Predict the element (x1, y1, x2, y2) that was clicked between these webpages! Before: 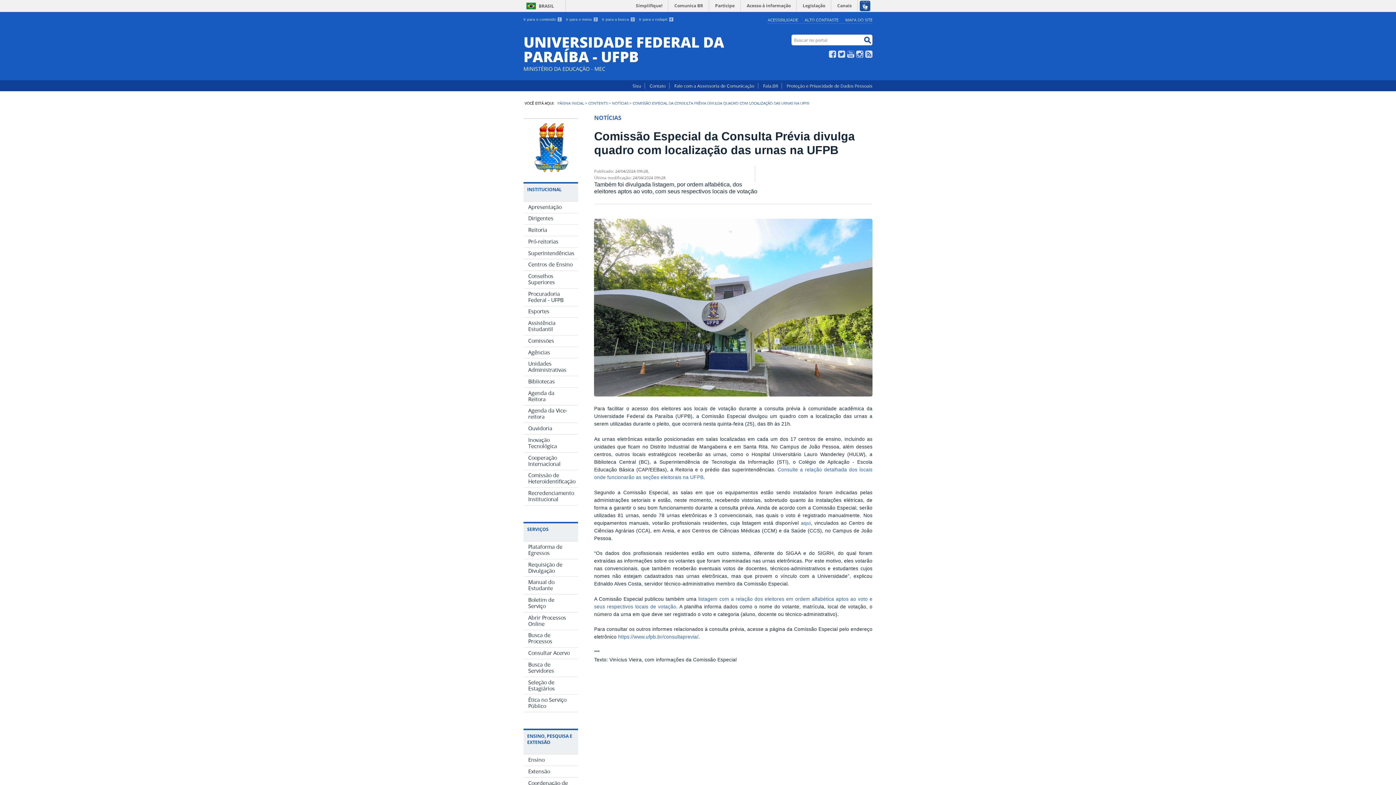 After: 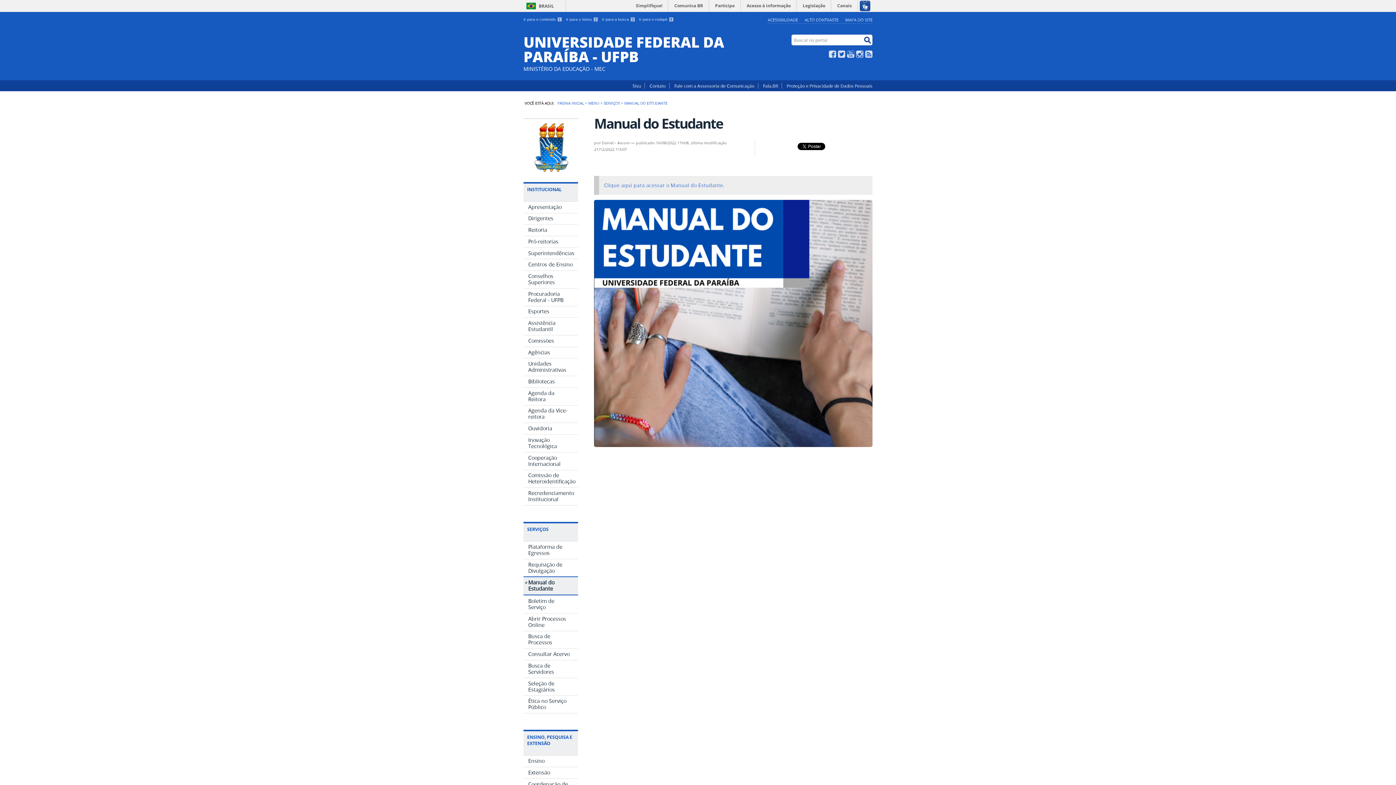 Action: bbox: (523, 577, 578, 594) label: Manual do Estudante